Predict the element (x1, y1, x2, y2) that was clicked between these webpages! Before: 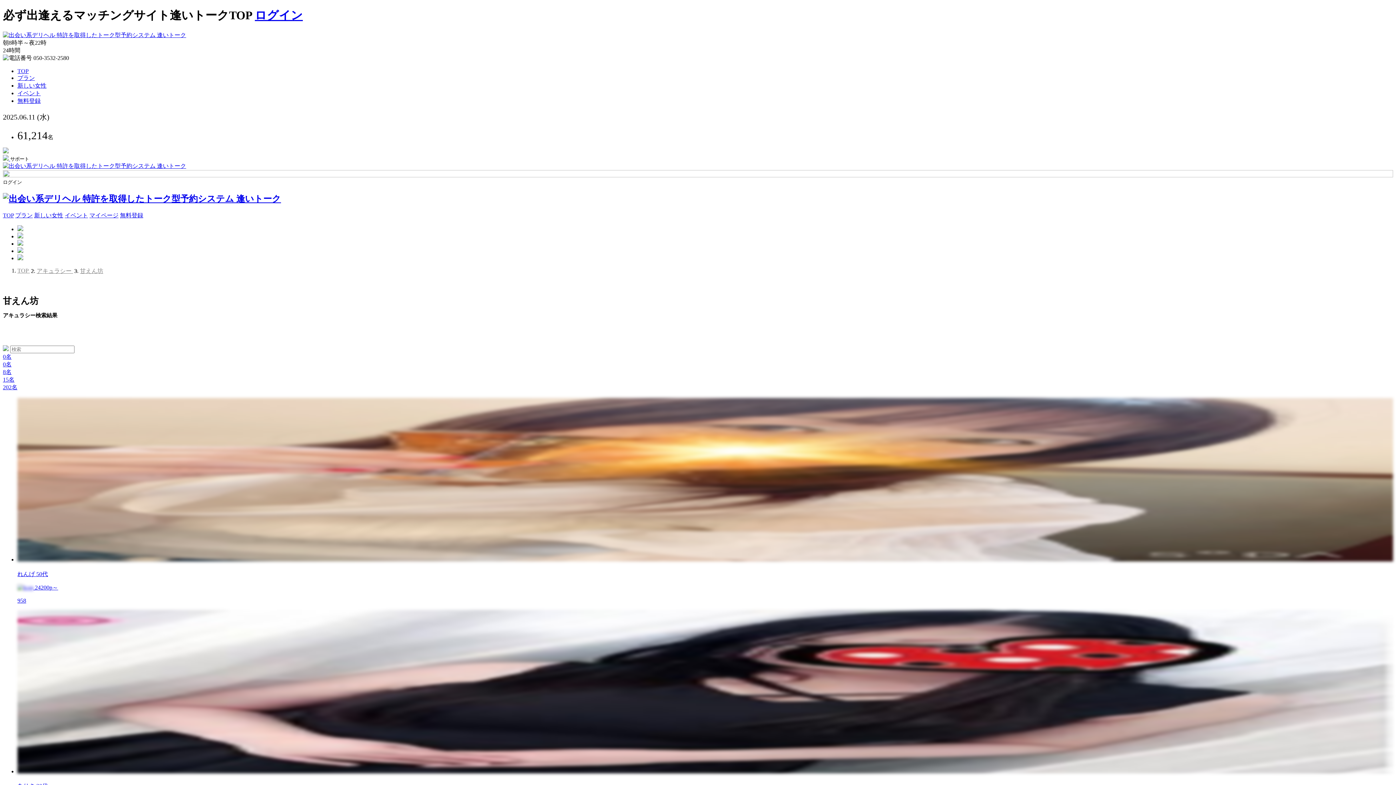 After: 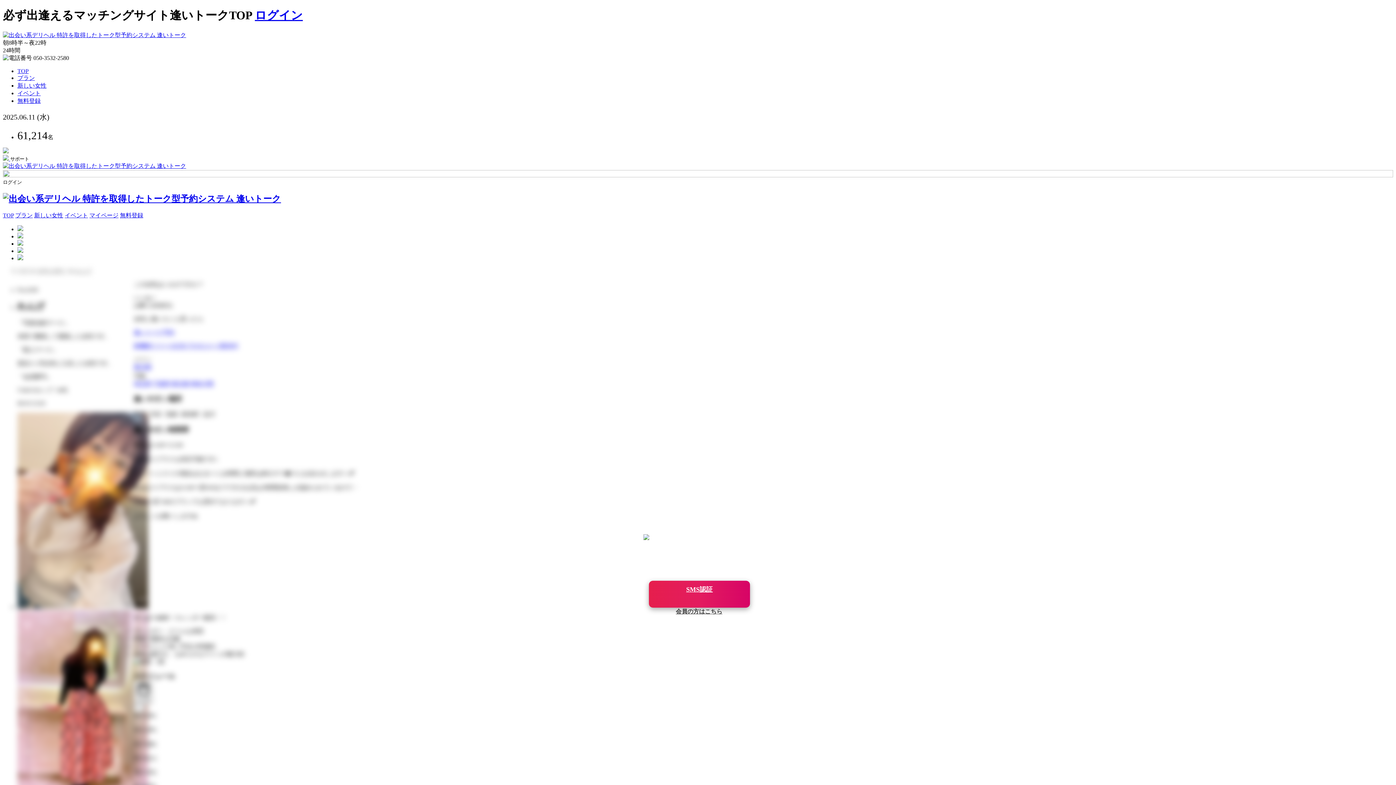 Action: label: れんげ 50代

 24200p～

958 bbox: (17, 398, 1393, 604)